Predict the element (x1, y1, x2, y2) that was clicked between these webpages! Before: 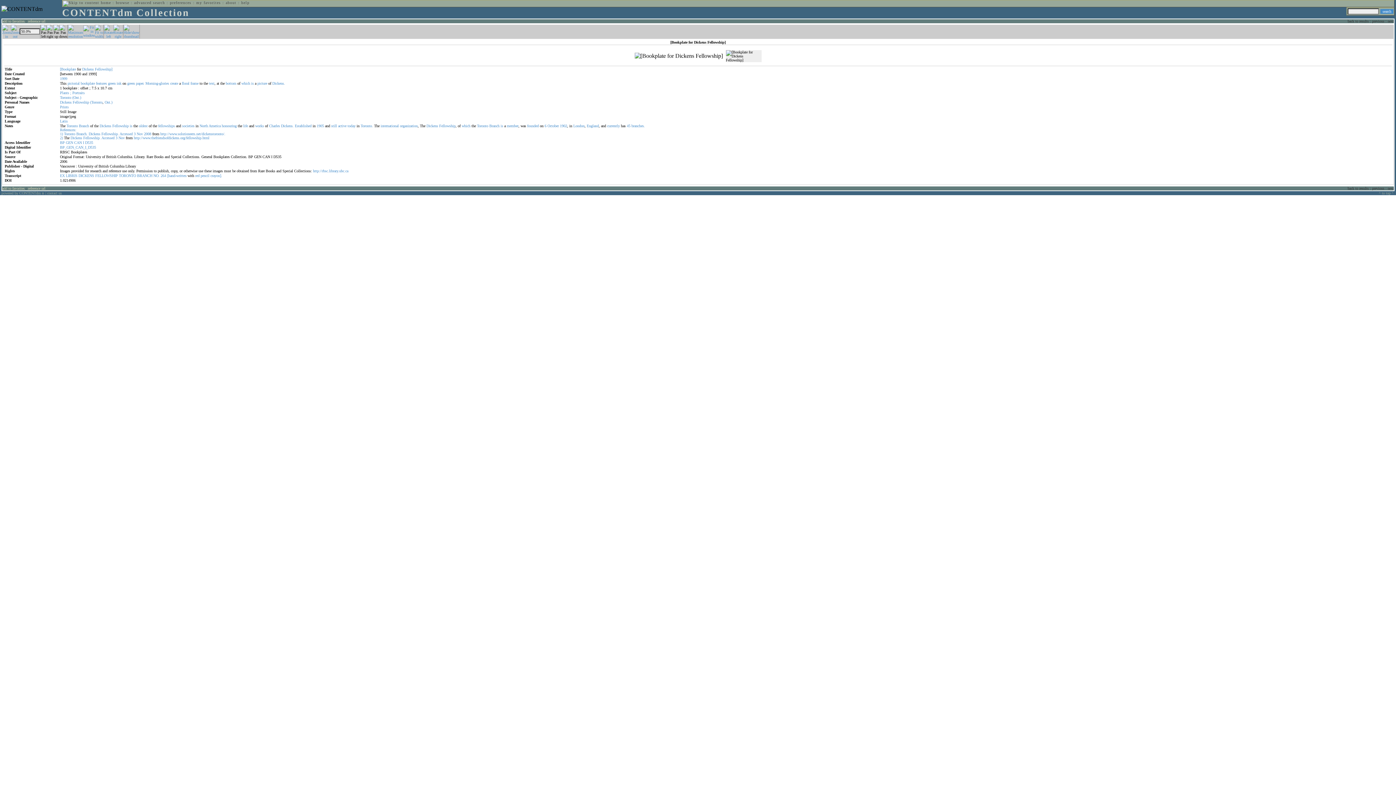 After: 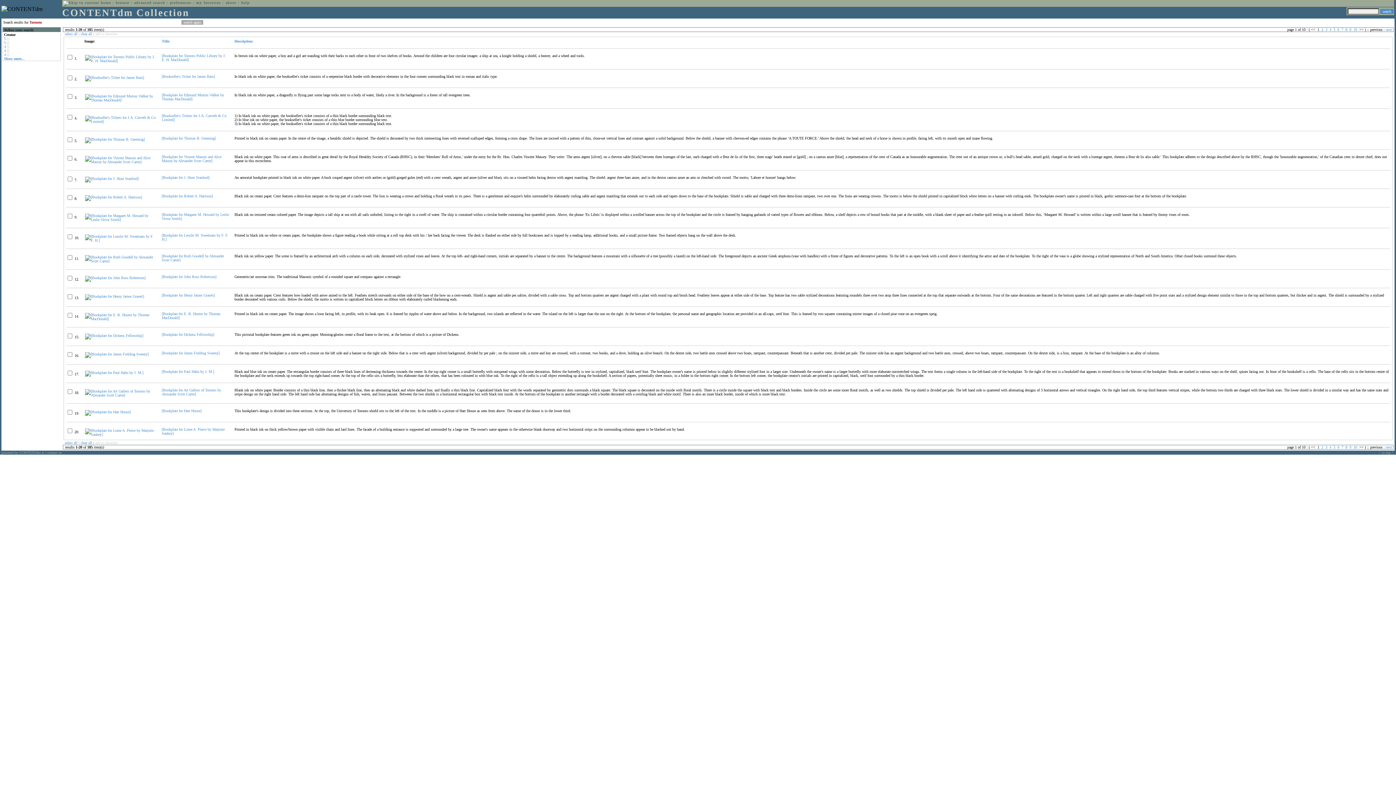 Action: bbox: (477, 124, 488, 128) label: Toronto